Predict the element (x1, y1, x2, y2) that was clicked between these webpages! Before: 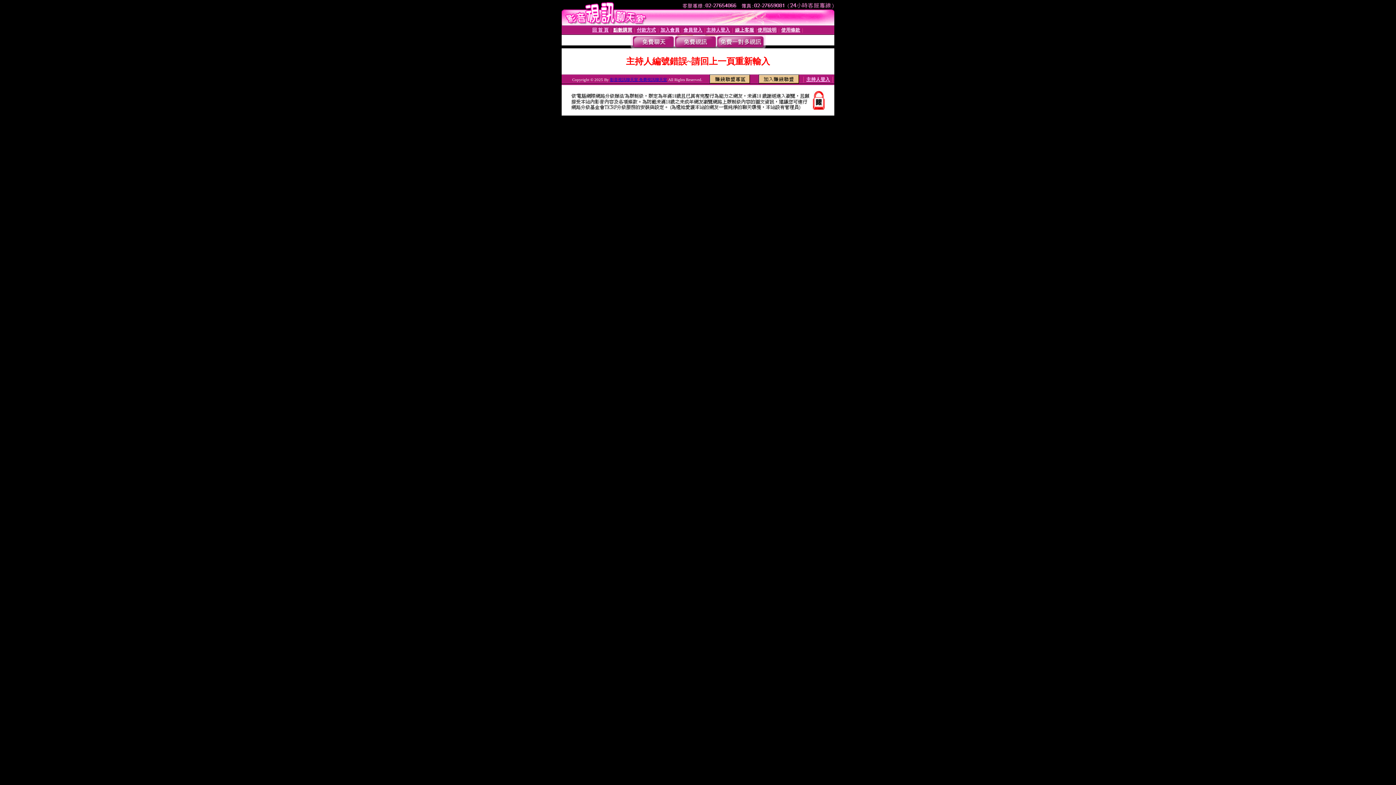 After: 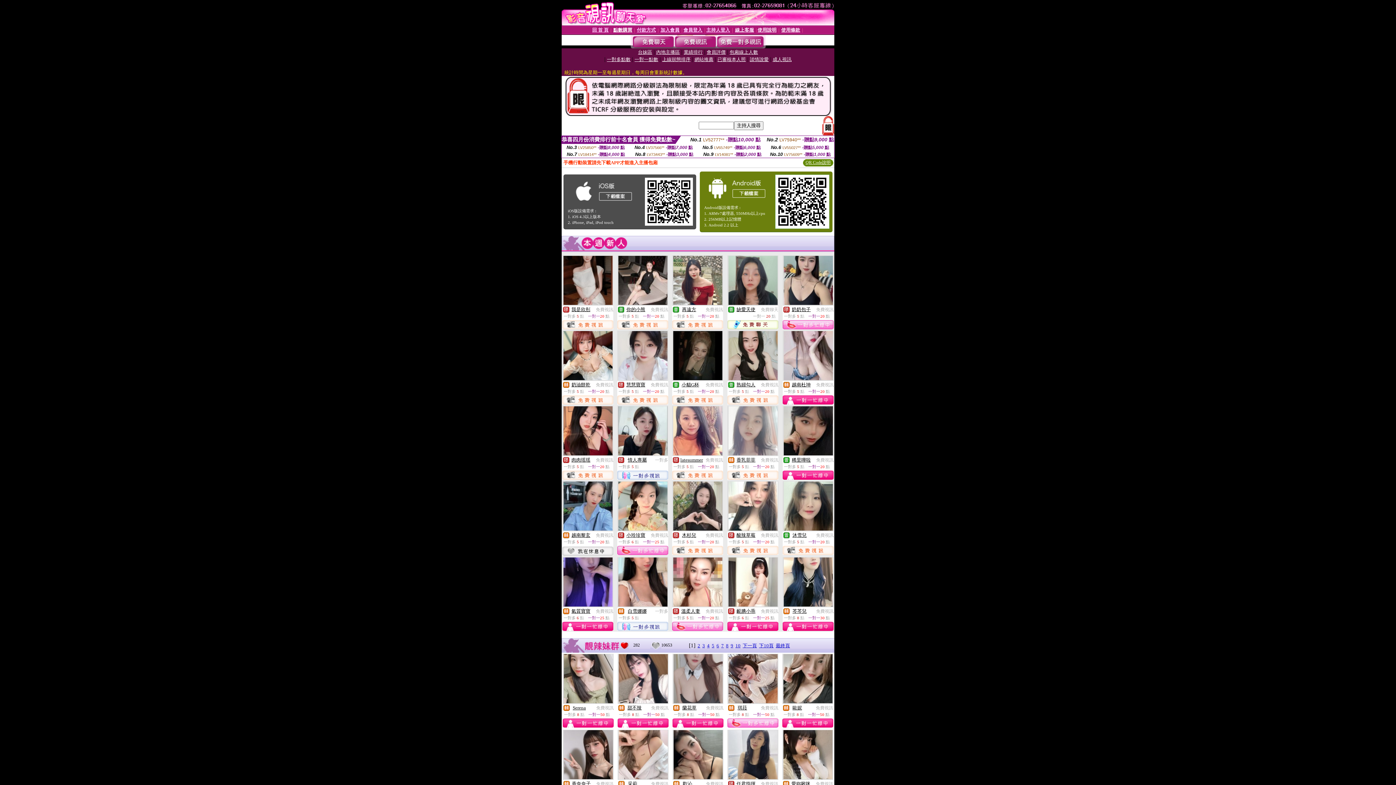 Action: label: 回 首 頁 bbox: (592, 26, 608, 32)